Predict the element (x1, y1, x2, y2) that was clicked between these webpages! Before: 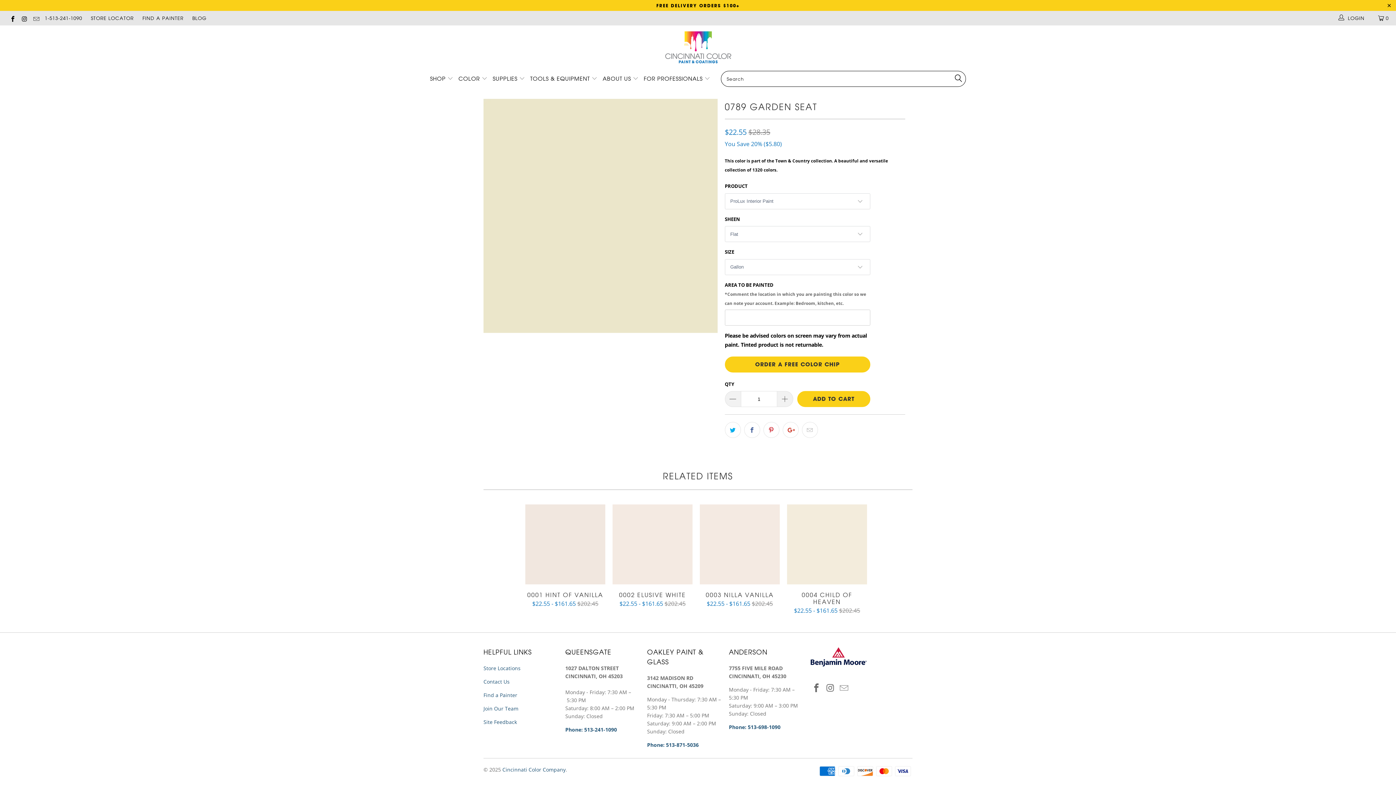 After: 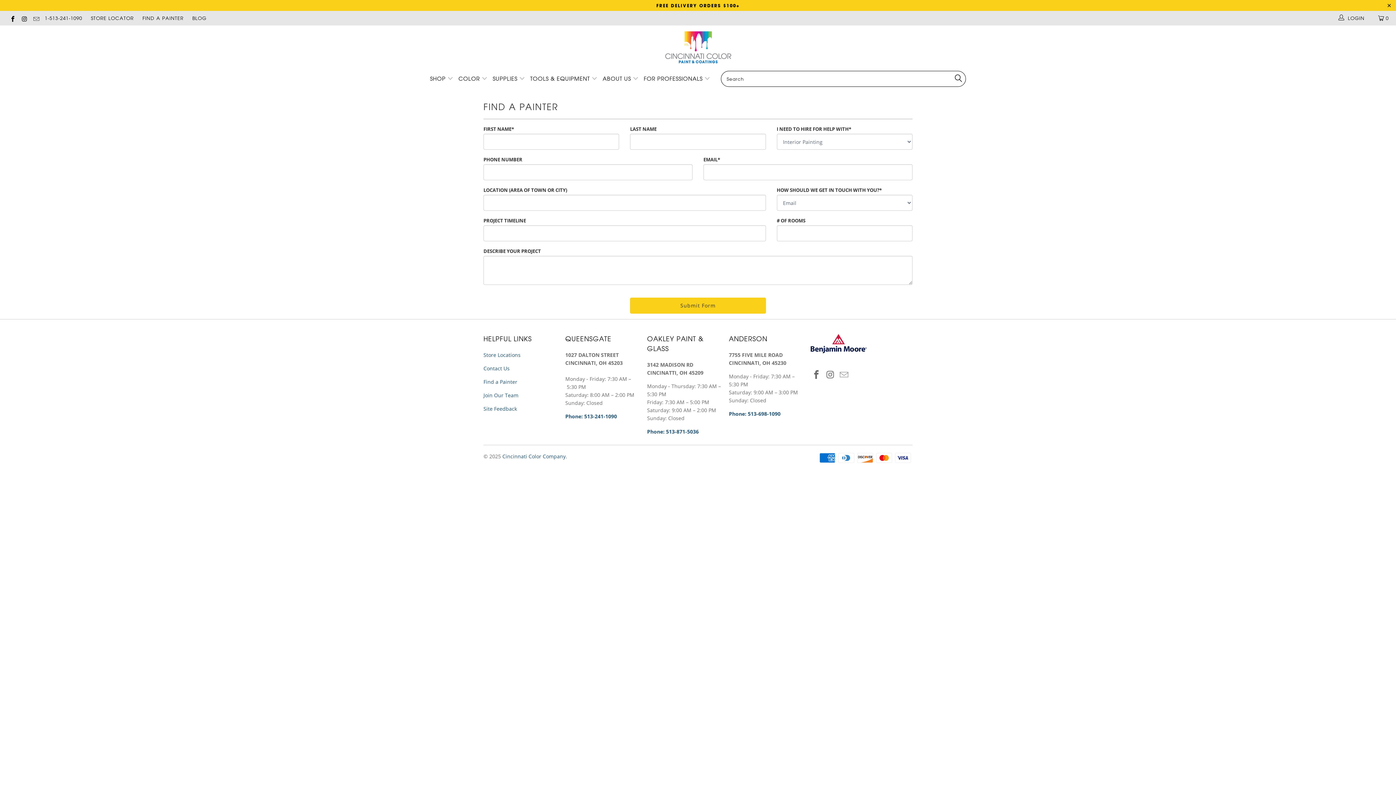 Action: bbox: (483, 692, 517, 698) label: Find a Painter